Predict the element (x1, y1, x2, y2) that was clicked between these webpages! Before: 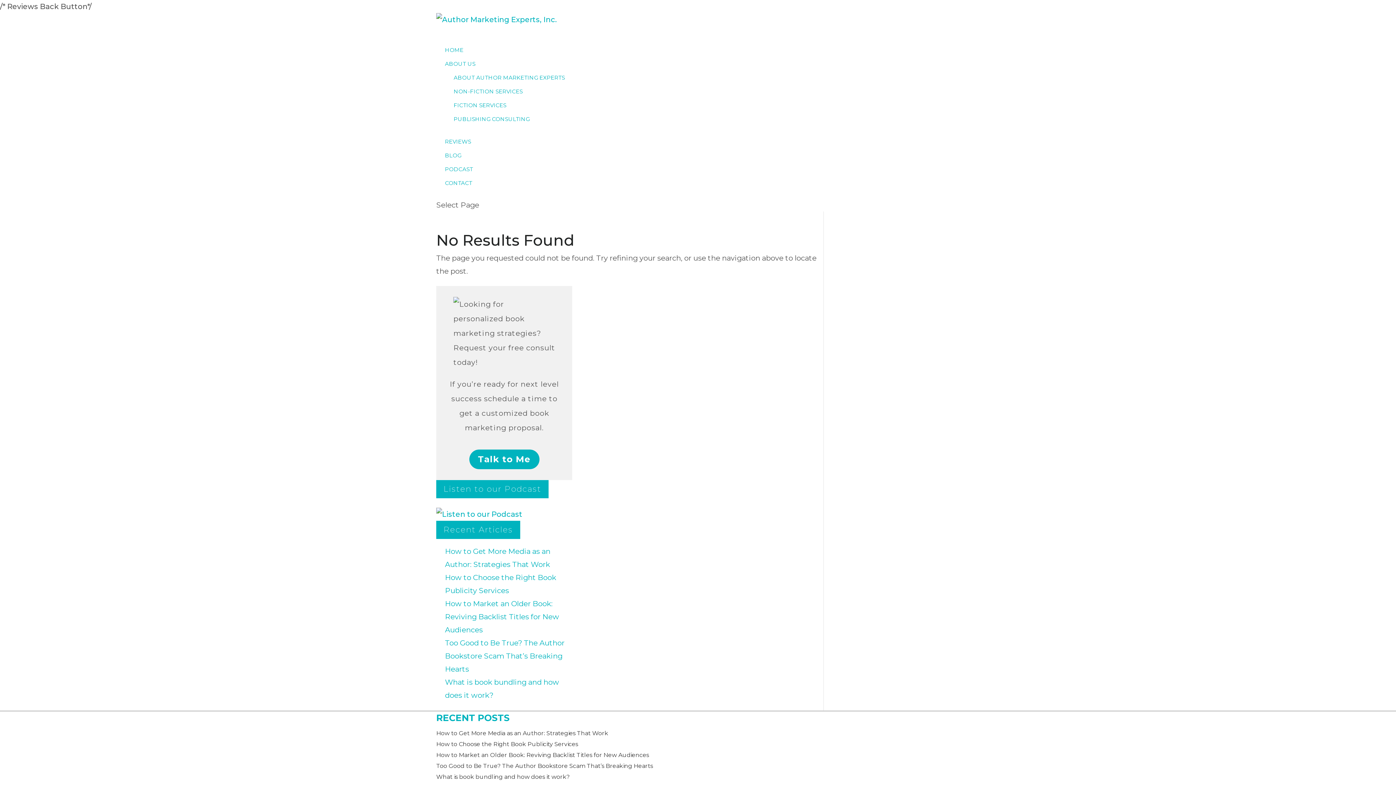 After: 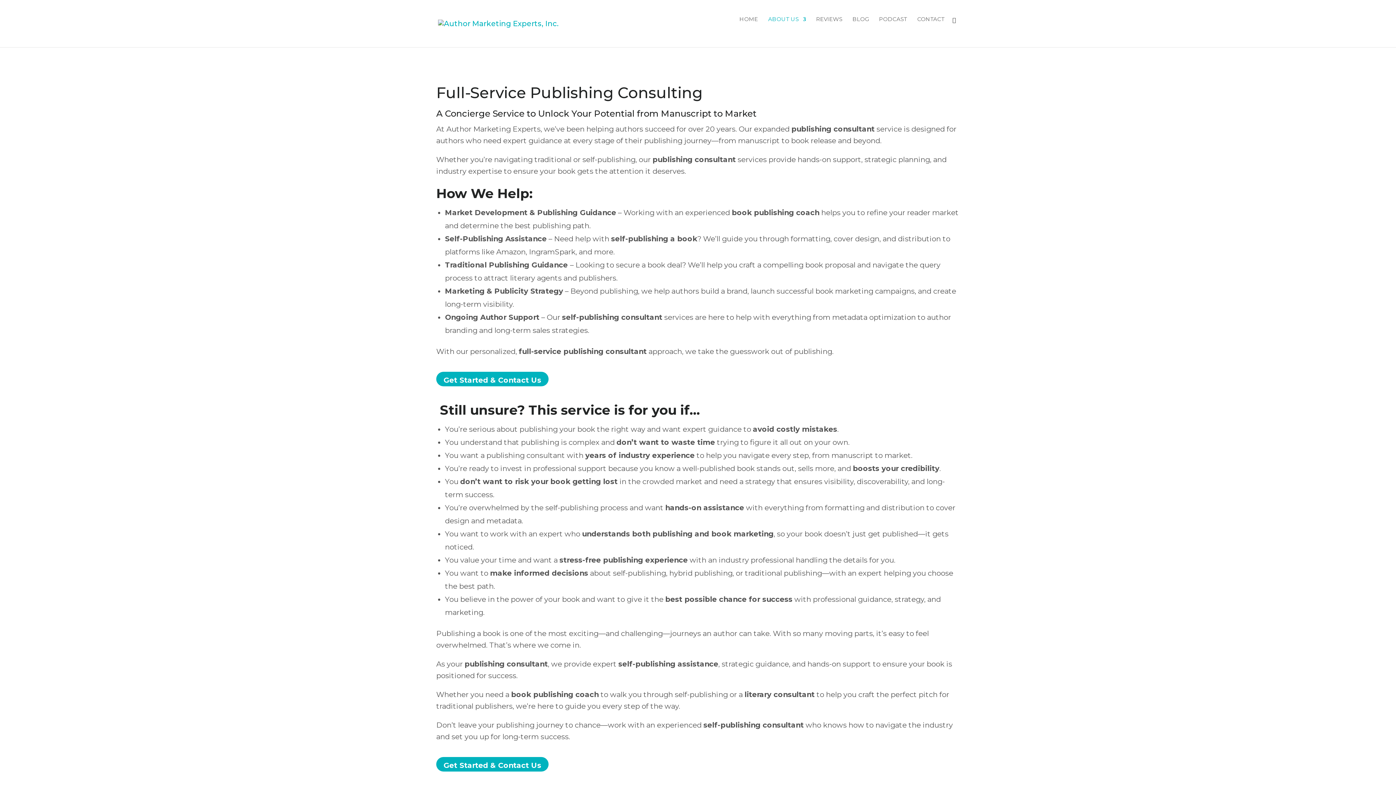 Action: bbox: (453, 115, 529, 122) label: PUBLISHING CONSULTING